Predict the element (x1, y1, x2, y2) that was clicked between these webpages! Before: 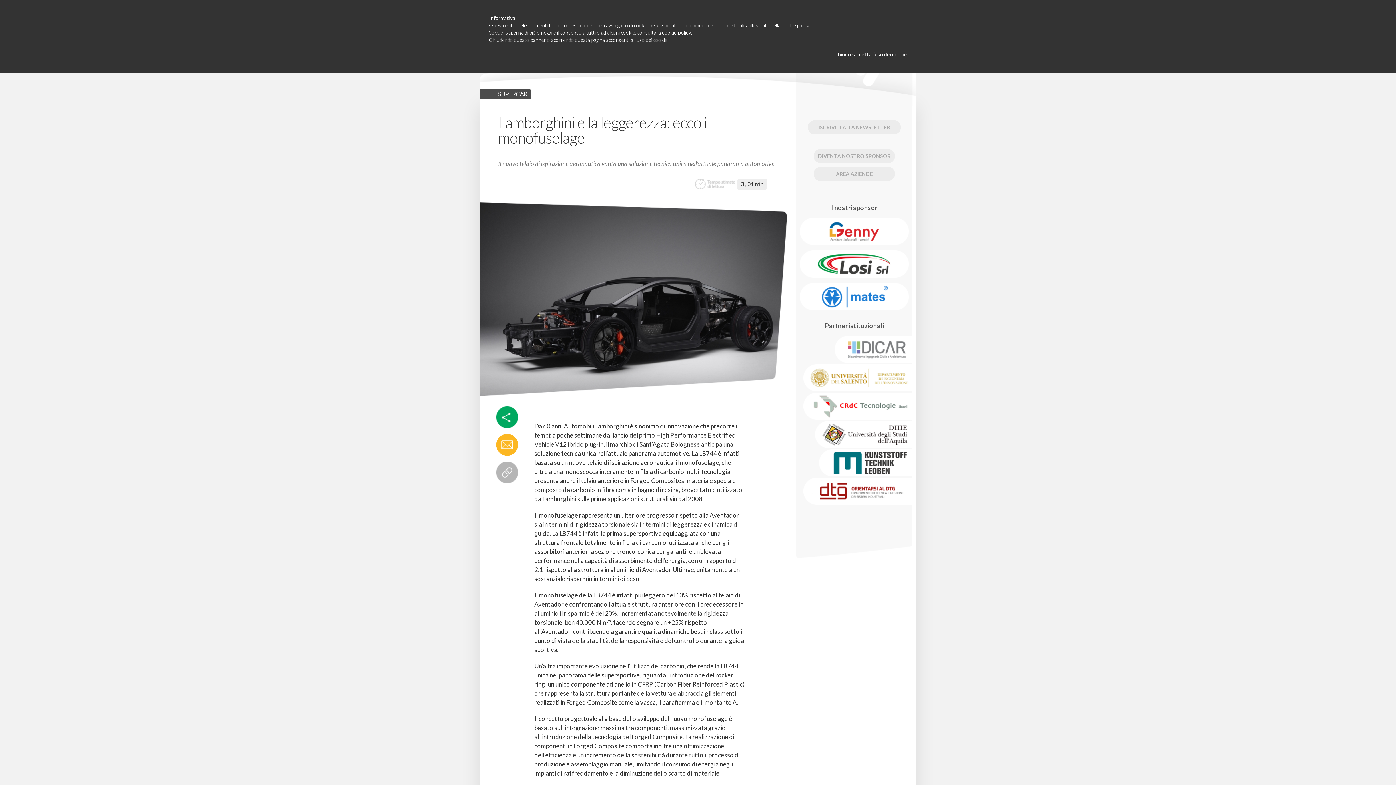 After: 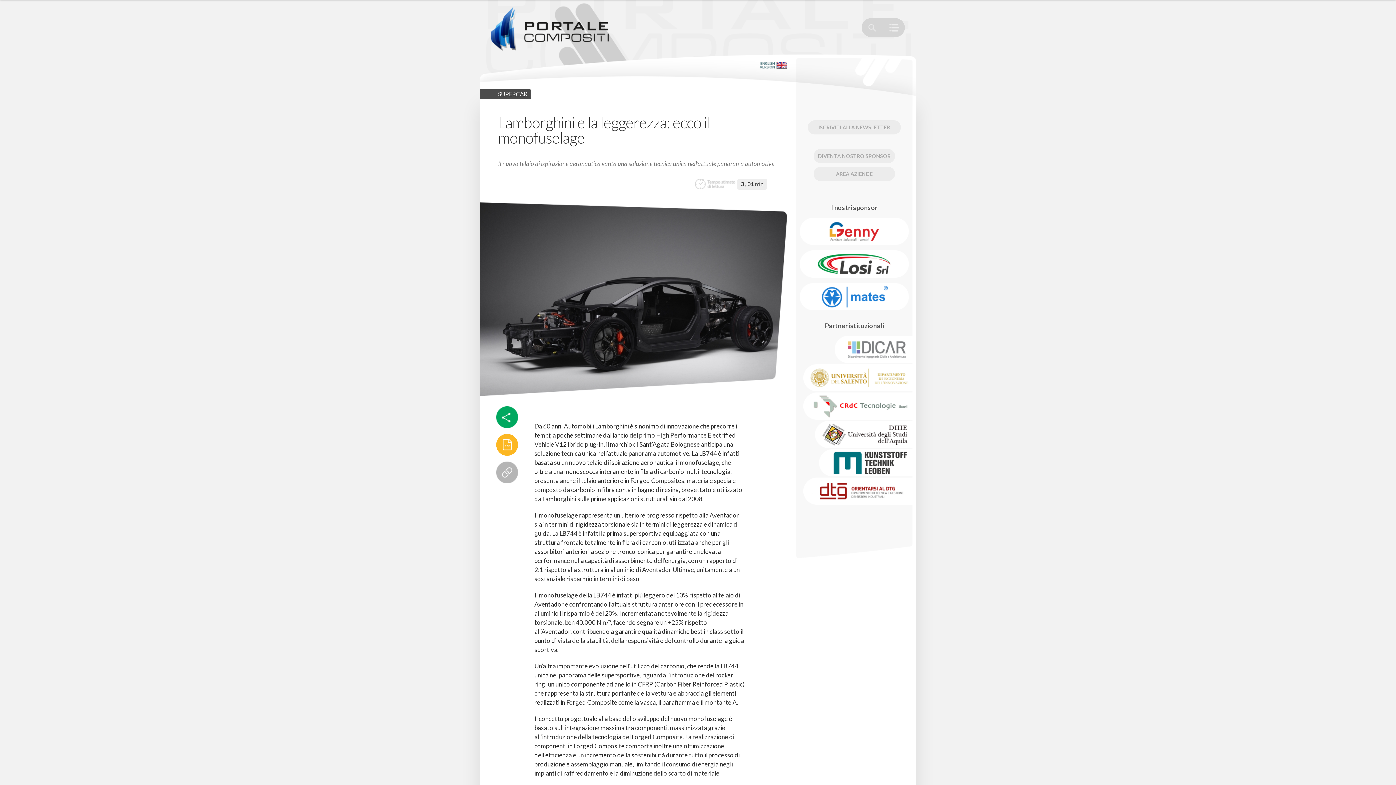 Action: bbox: (834, 51, 907, 57) label: Chiudi e accetta l’uso dei cookie